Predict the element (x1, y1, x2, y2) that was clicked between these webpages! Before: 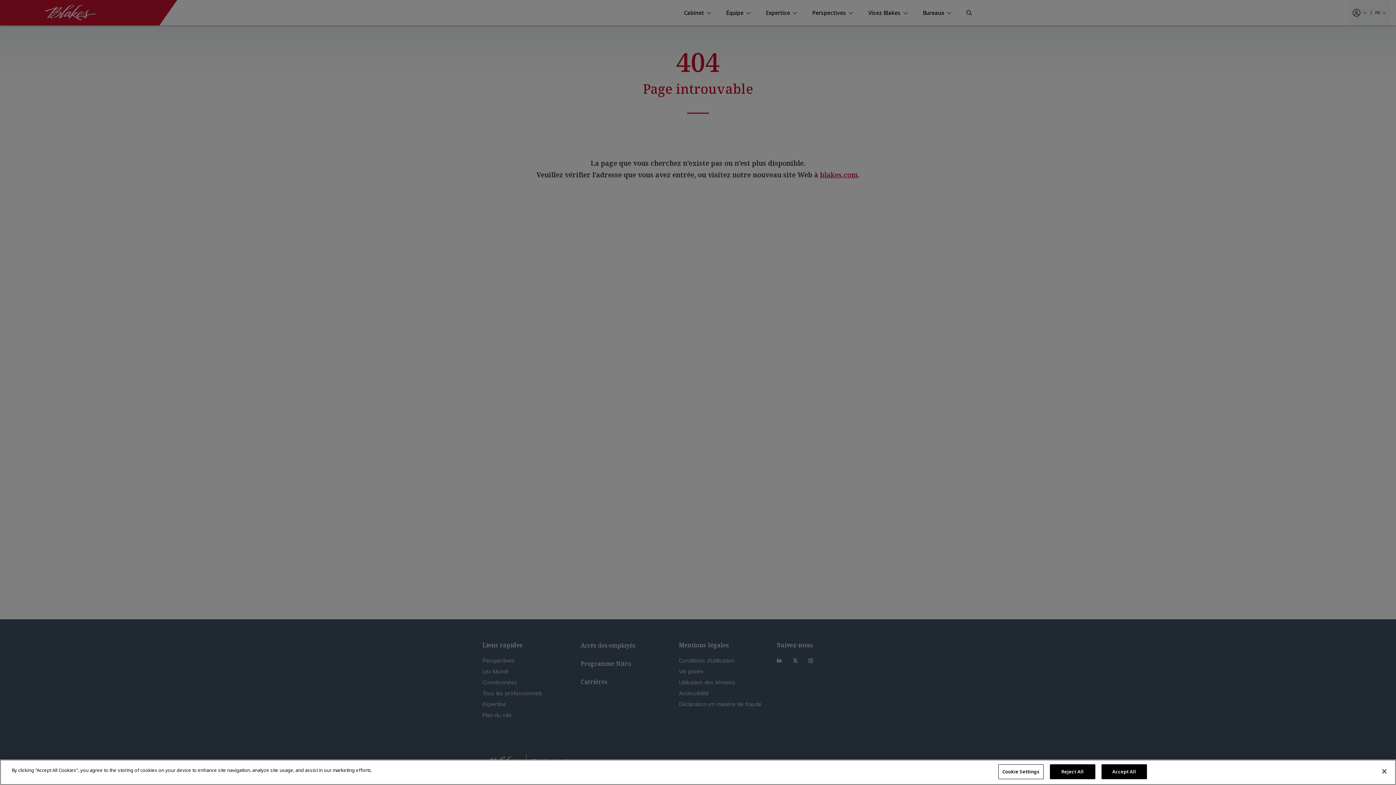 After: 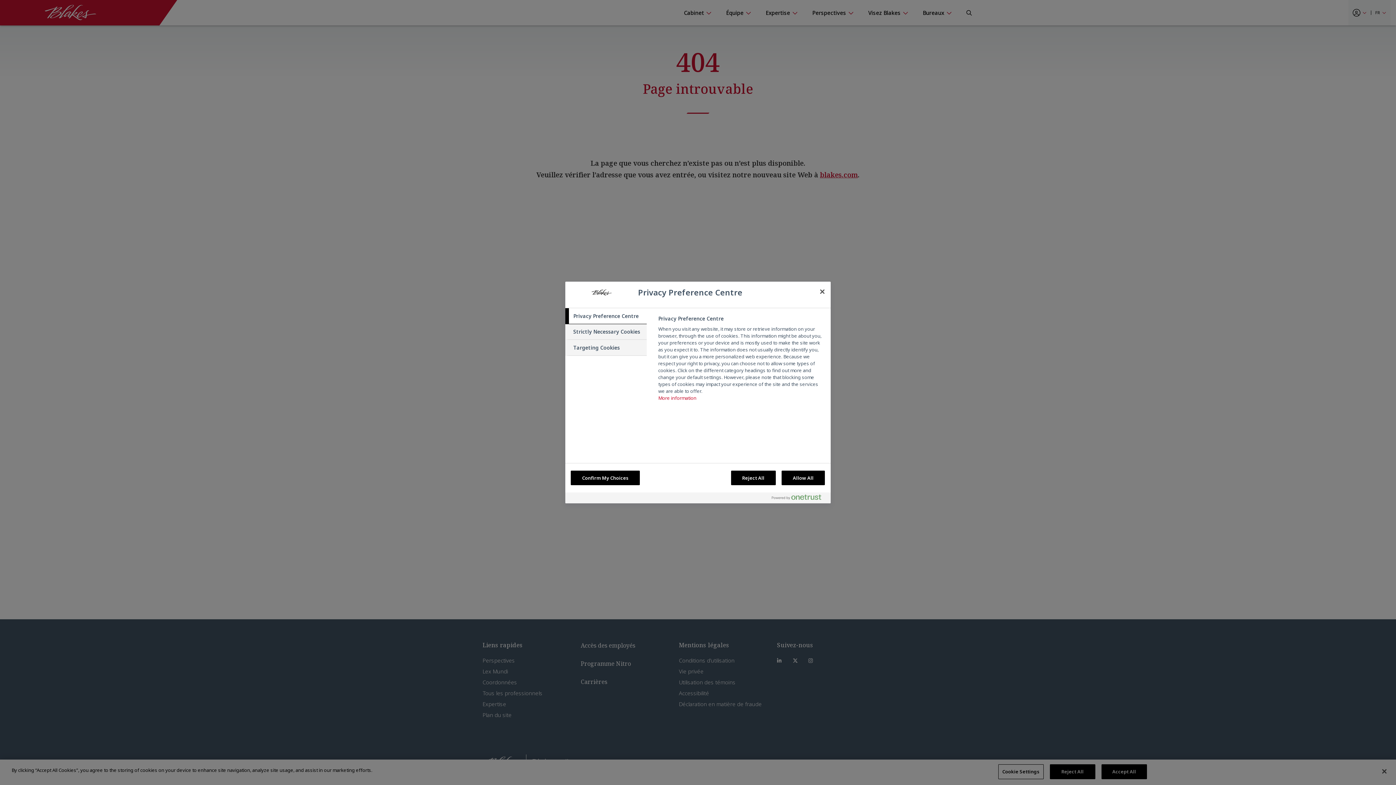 Action: label: Cookie Settings bbox: (998, 764, 1043, 779)